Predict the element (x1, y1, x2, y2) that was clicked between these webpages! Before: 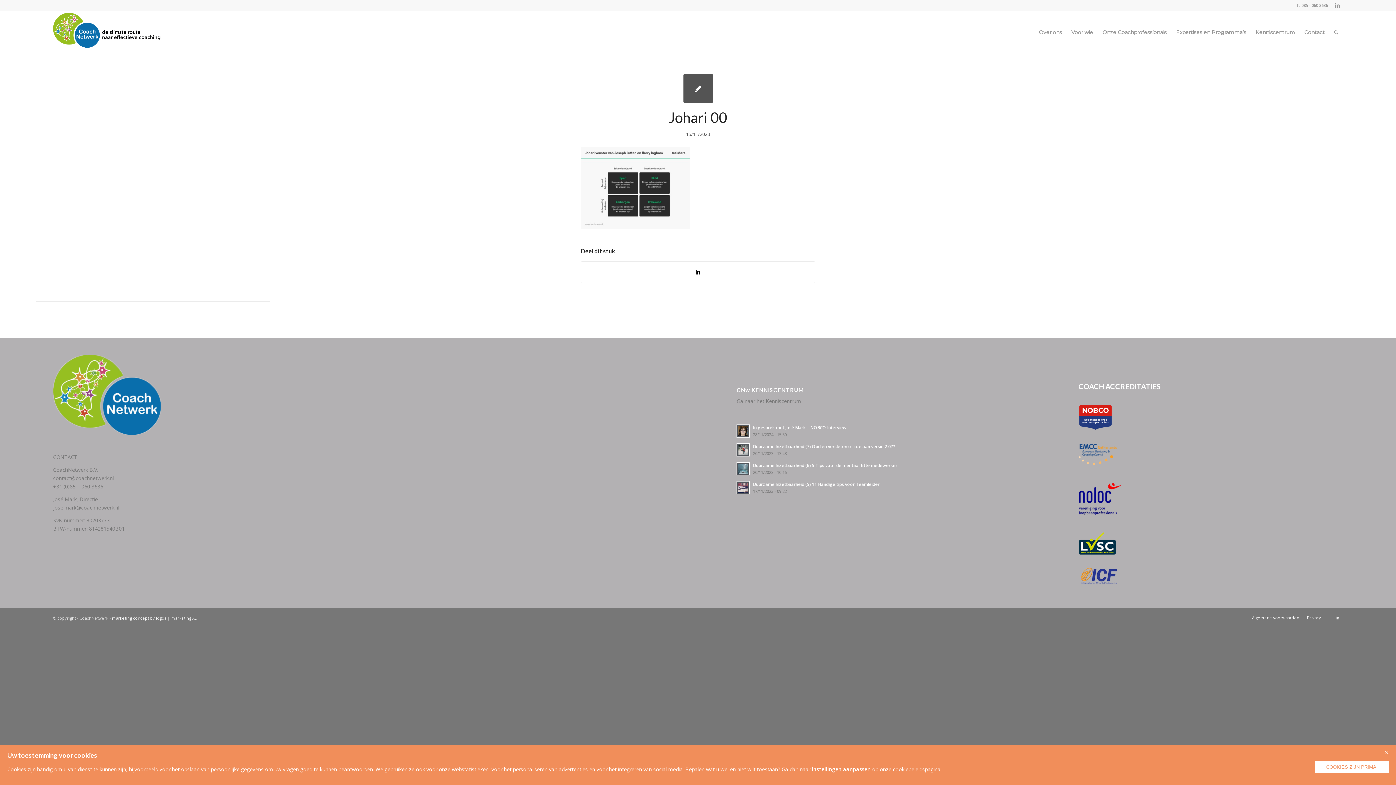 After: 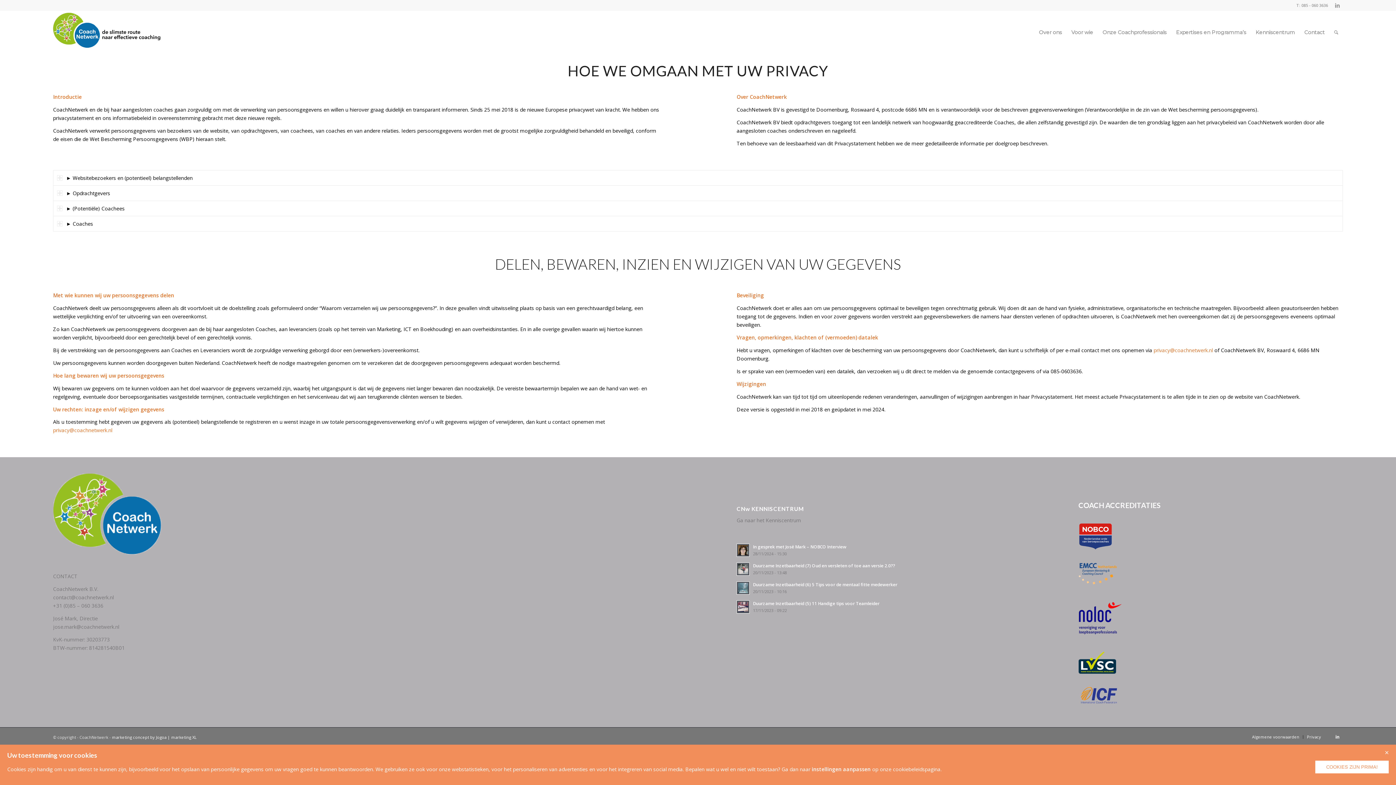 Action: bbox: (1307, 615, 1321, 620) label: Privacy